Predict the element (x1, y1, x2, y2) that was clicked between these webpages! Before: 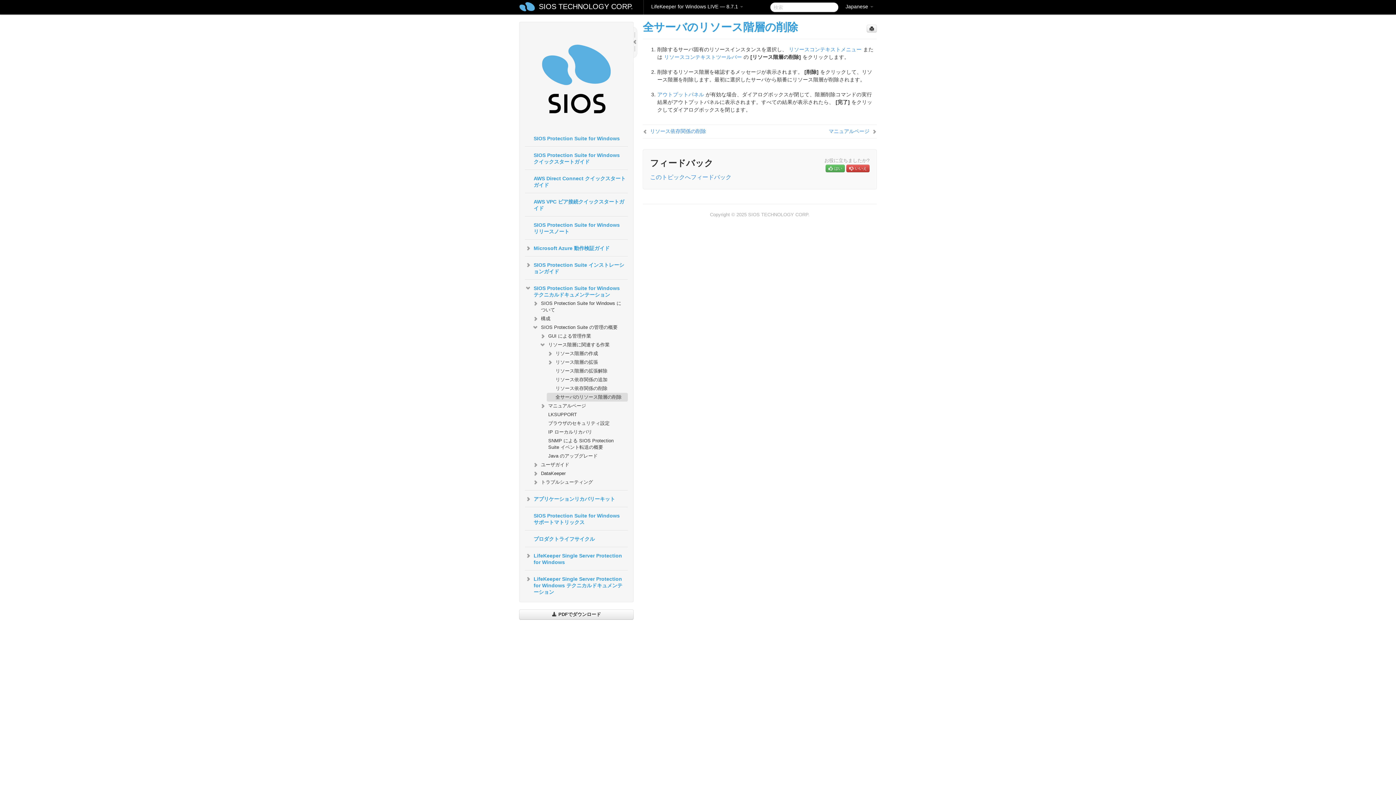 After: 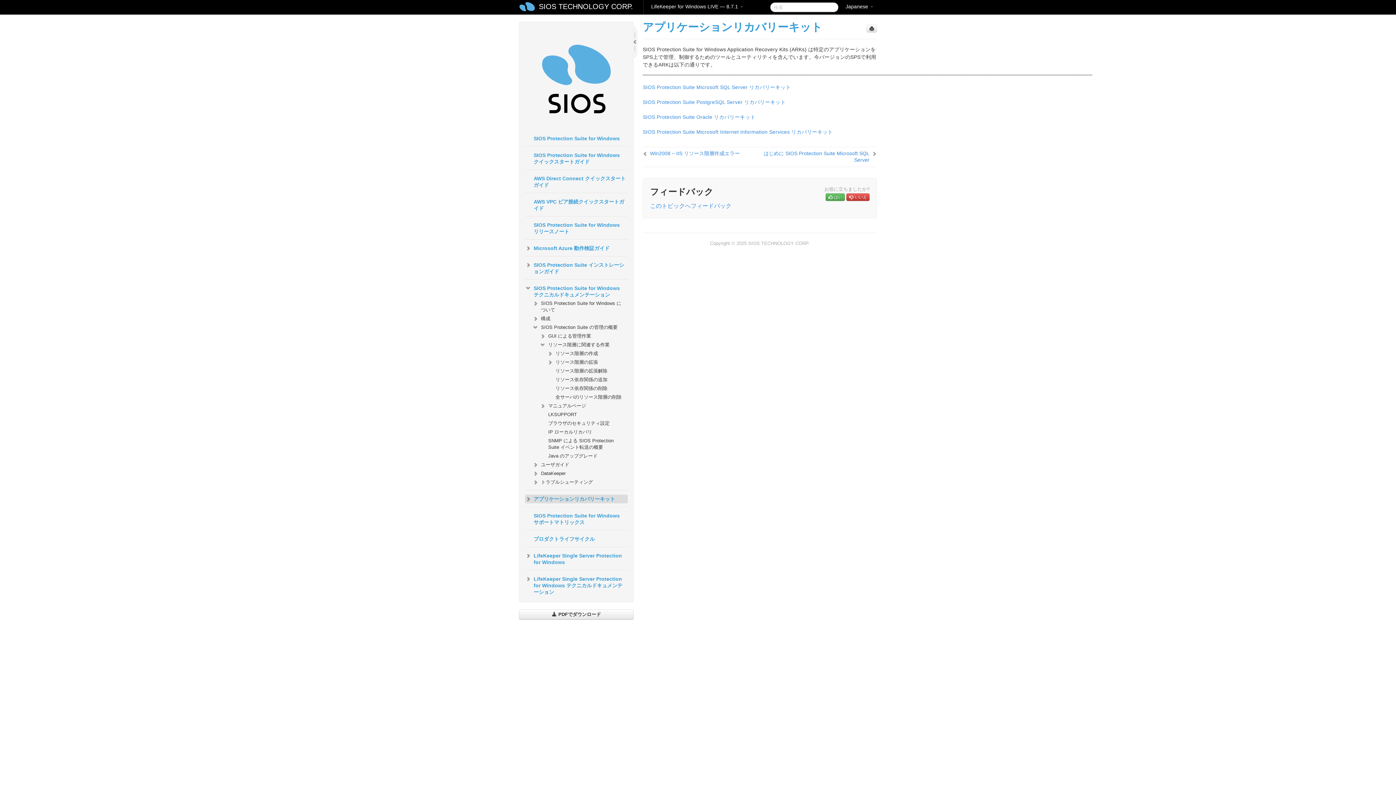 Action: label: アプリケーションリカバリーキット bbox: (525, 495, 627, 503)